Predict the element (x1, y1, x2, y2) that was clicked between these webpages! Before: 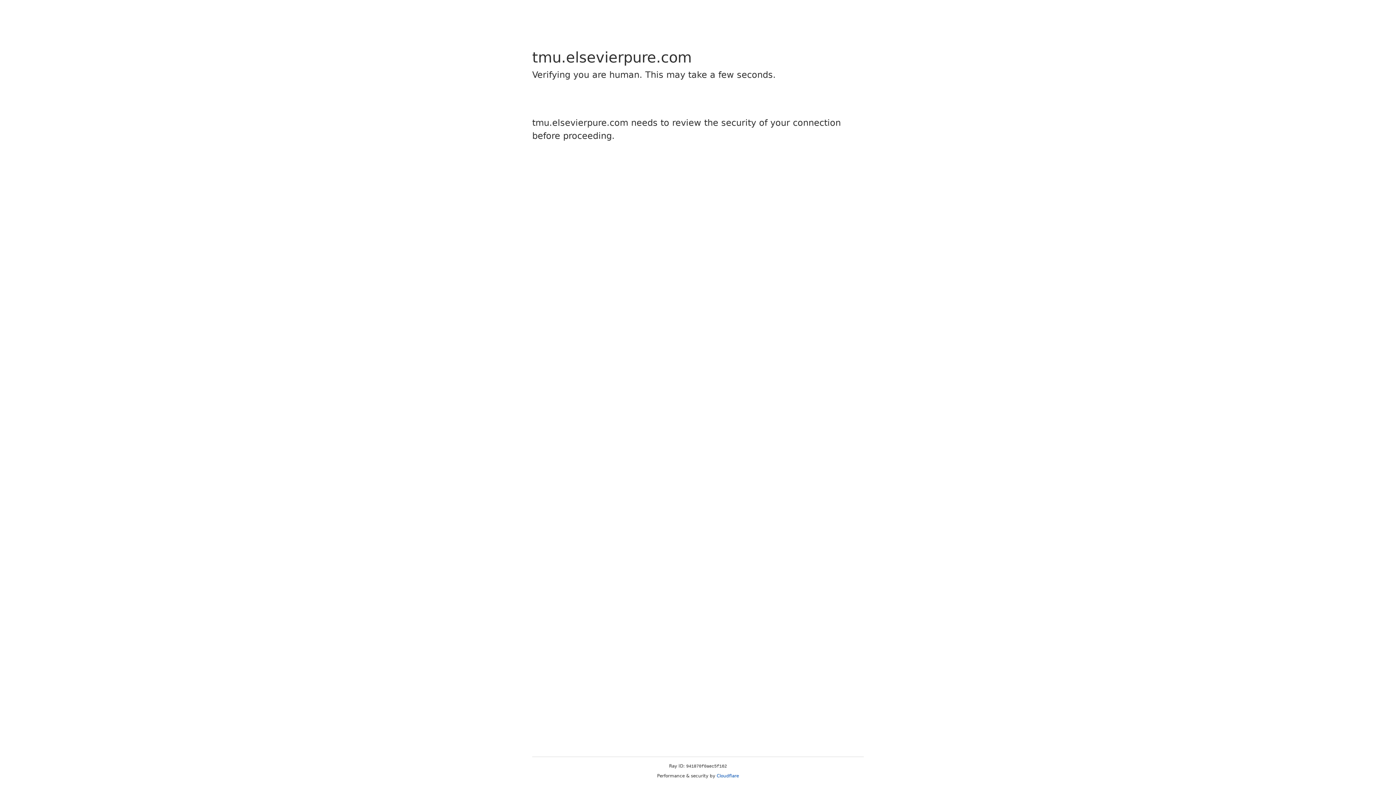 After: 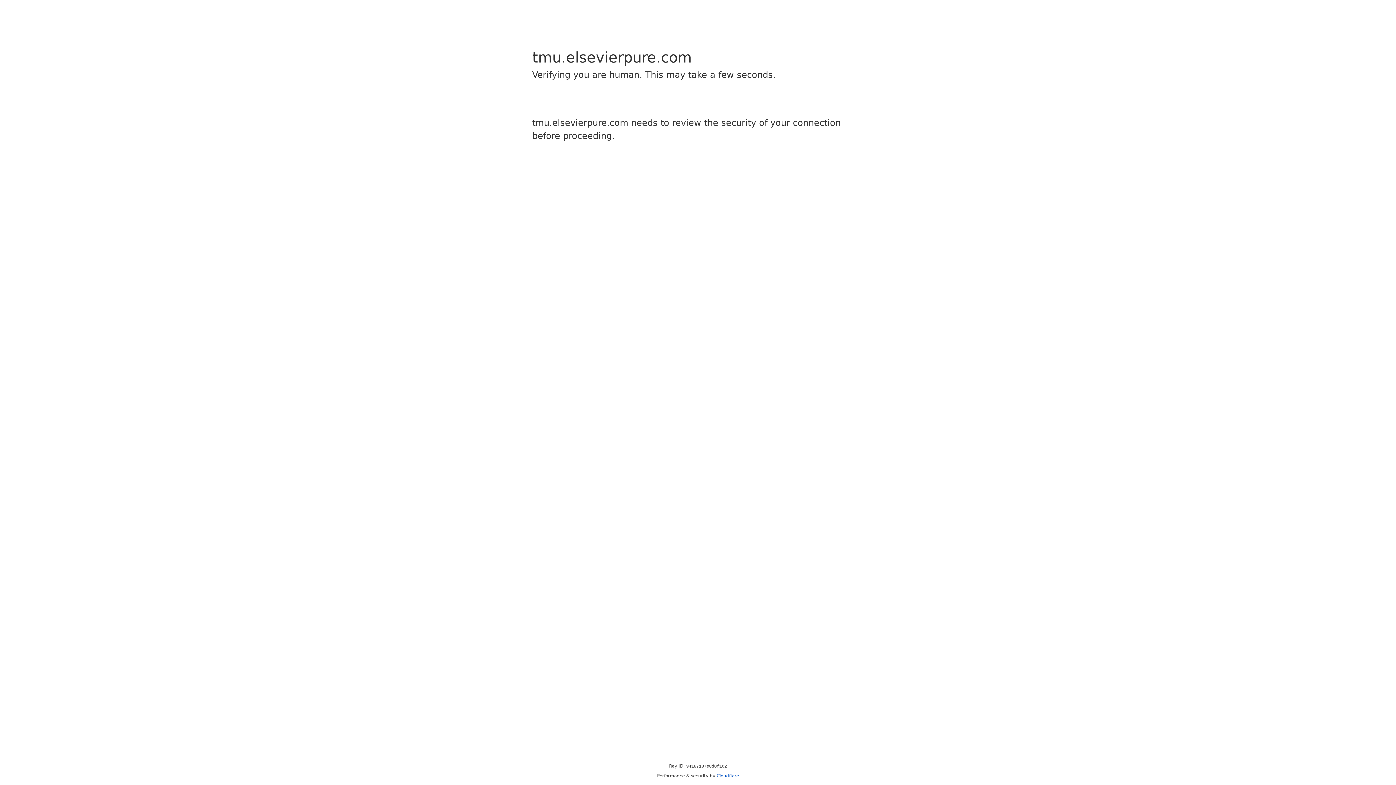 Action: bbox: (716, 773, 739, 778) label: Cloudflare